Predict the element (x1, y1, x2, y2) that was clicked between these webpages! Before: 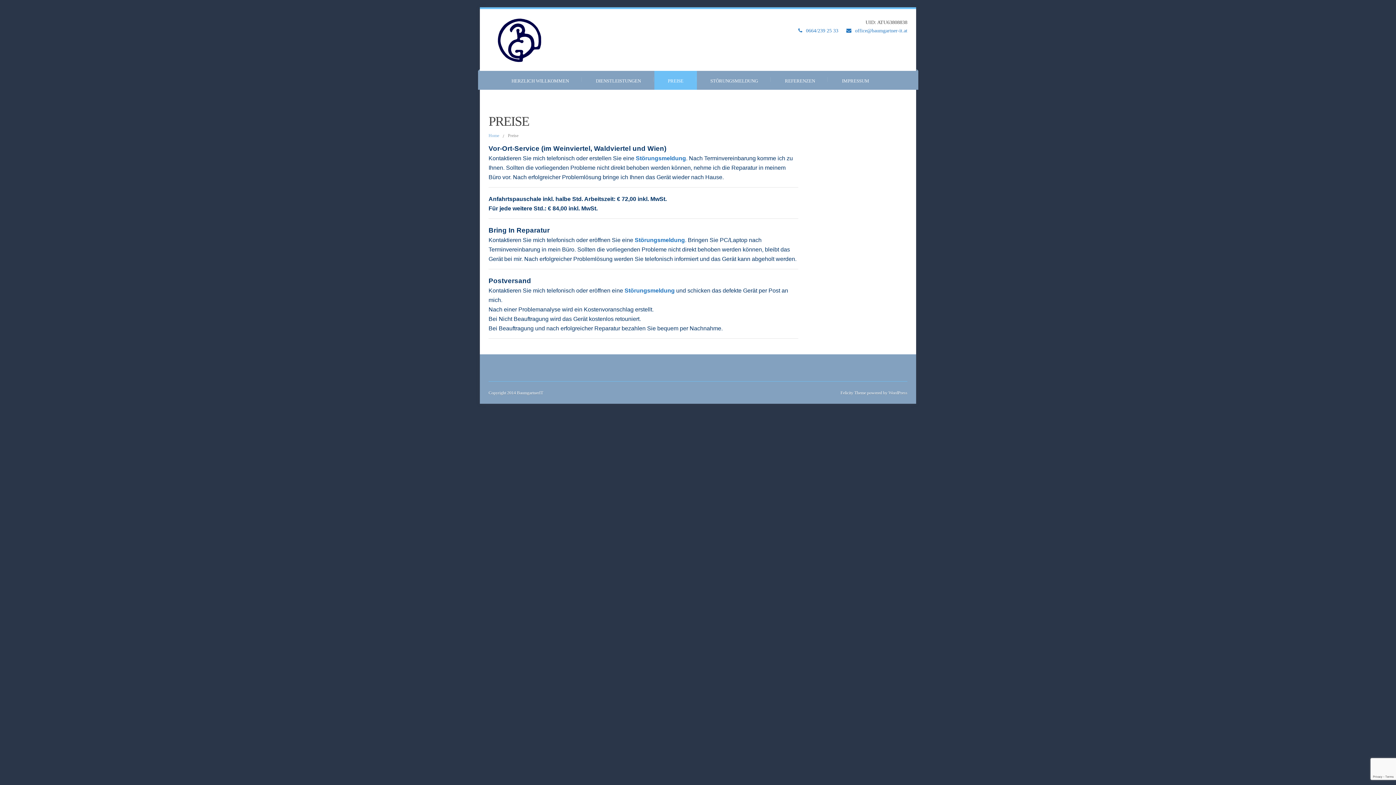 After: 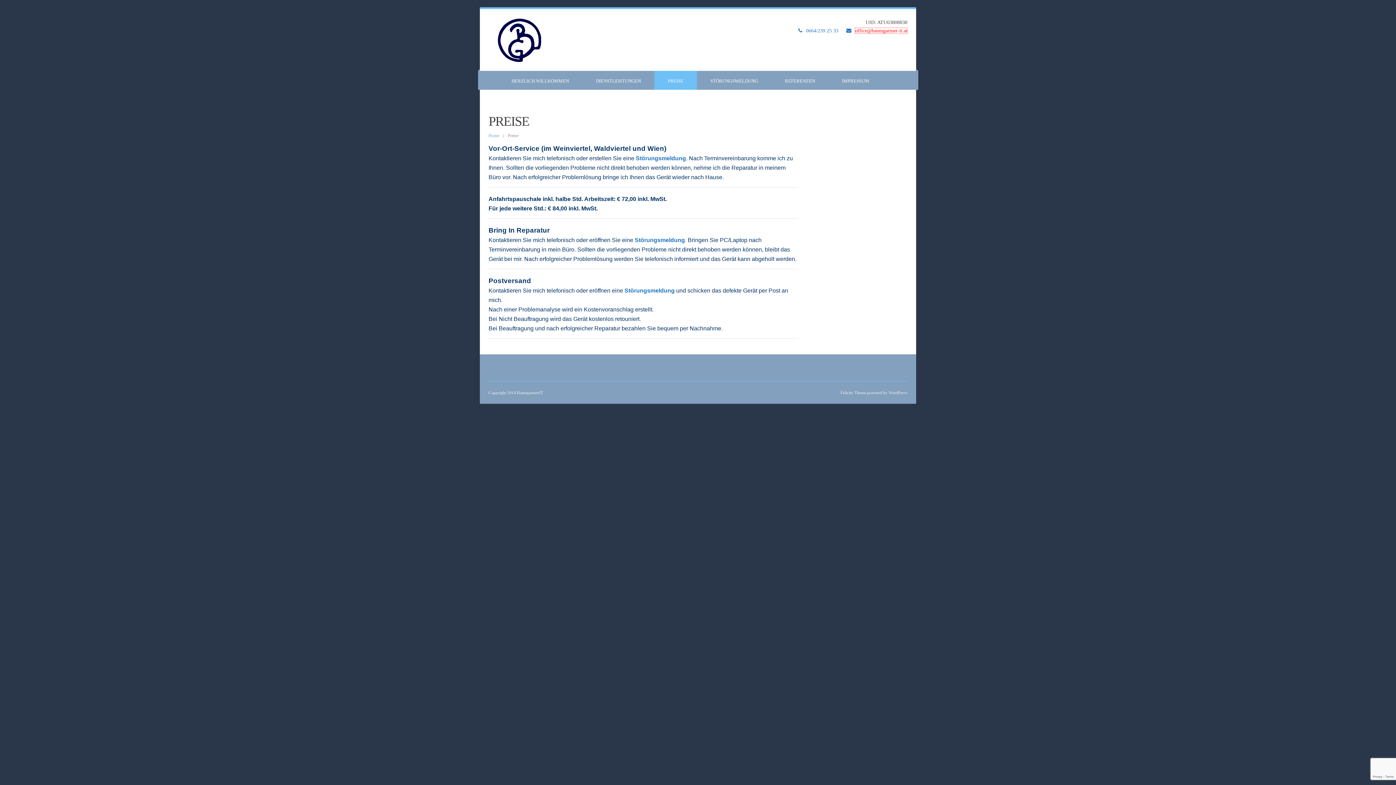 Action: bbox: (855, 28, 907, 33) label: office@baumgartner-it.at